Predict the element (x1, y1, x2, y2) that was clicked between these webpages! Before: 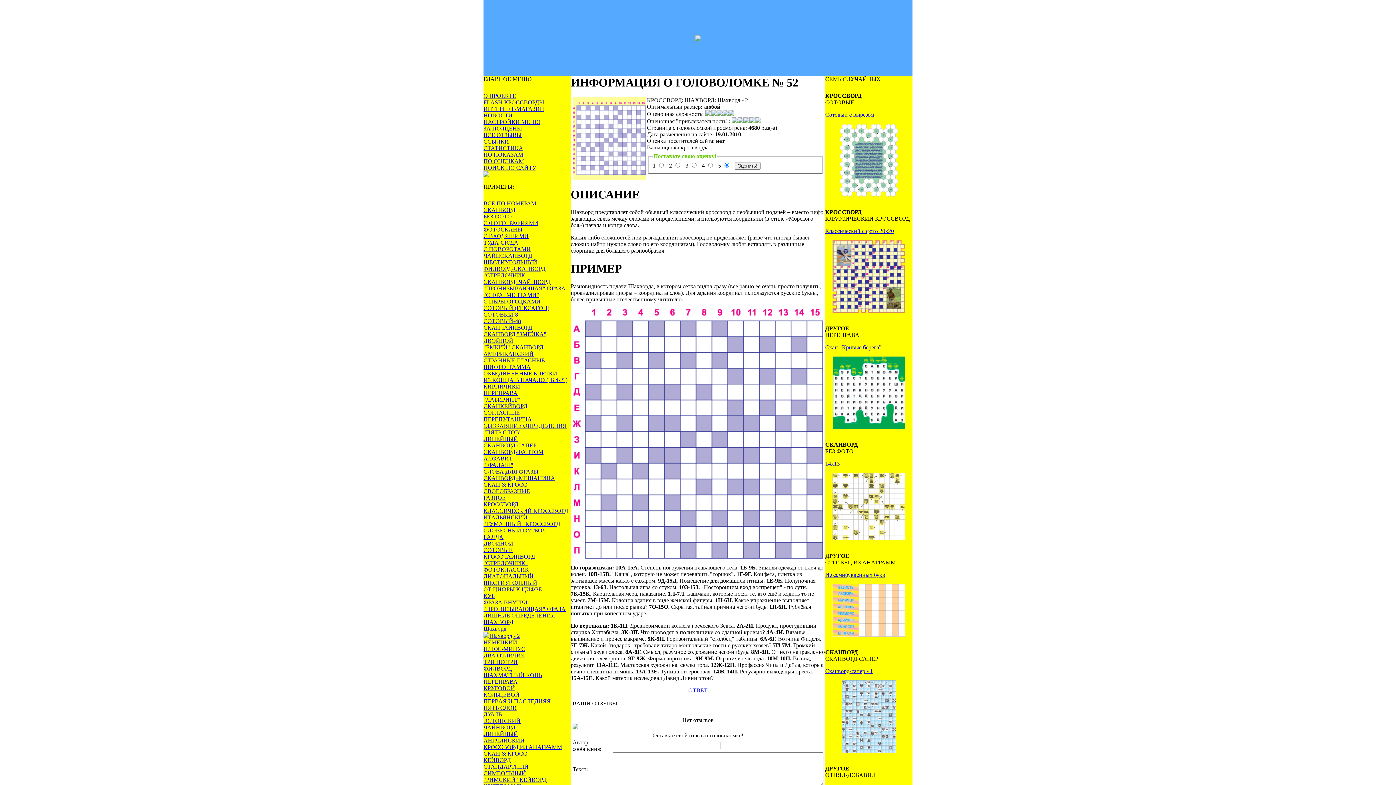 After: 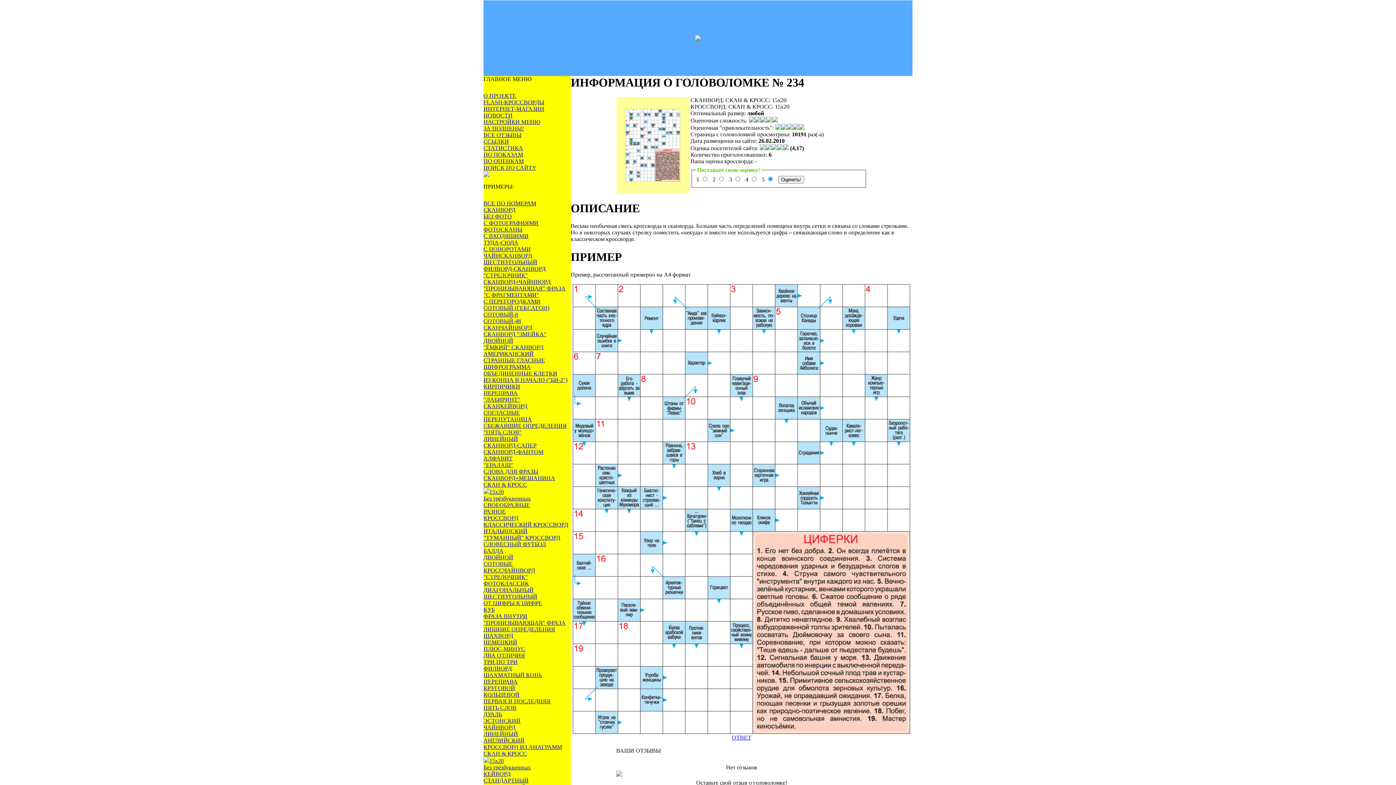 Action: label: СКАН & КРОСС bbox: (483, 750, 527, 757)